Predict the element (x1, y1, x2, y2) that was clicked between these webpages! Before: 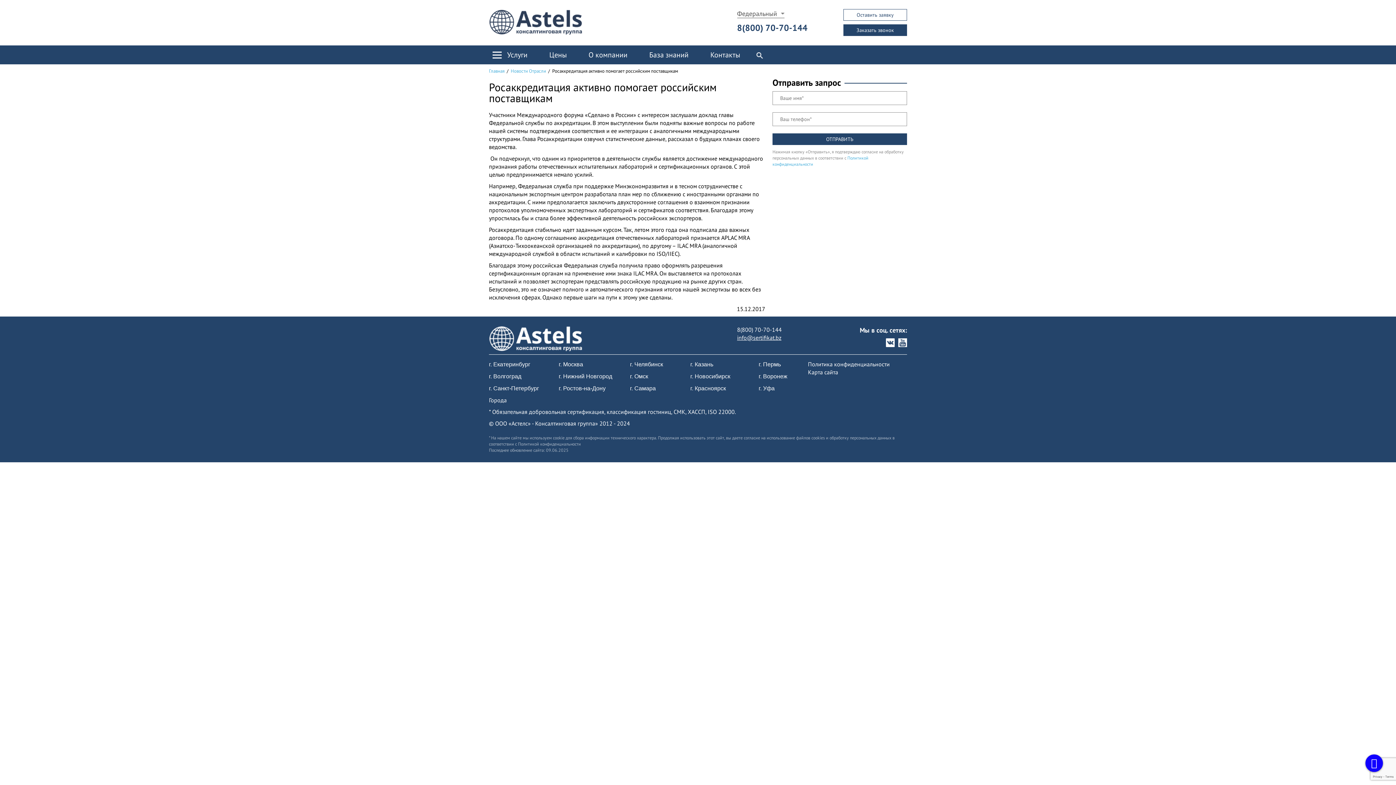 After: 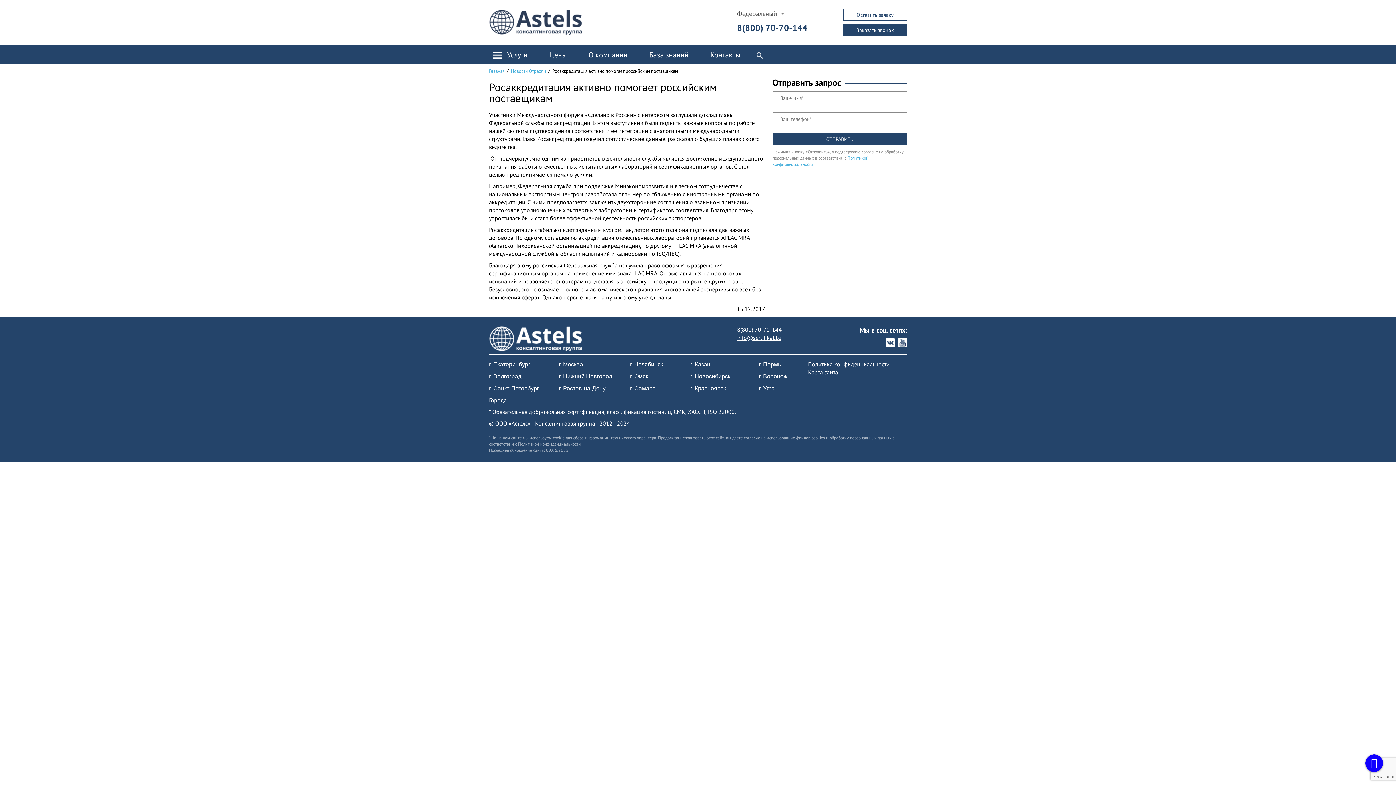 Action: bbox: (894, 338, 907, 347)